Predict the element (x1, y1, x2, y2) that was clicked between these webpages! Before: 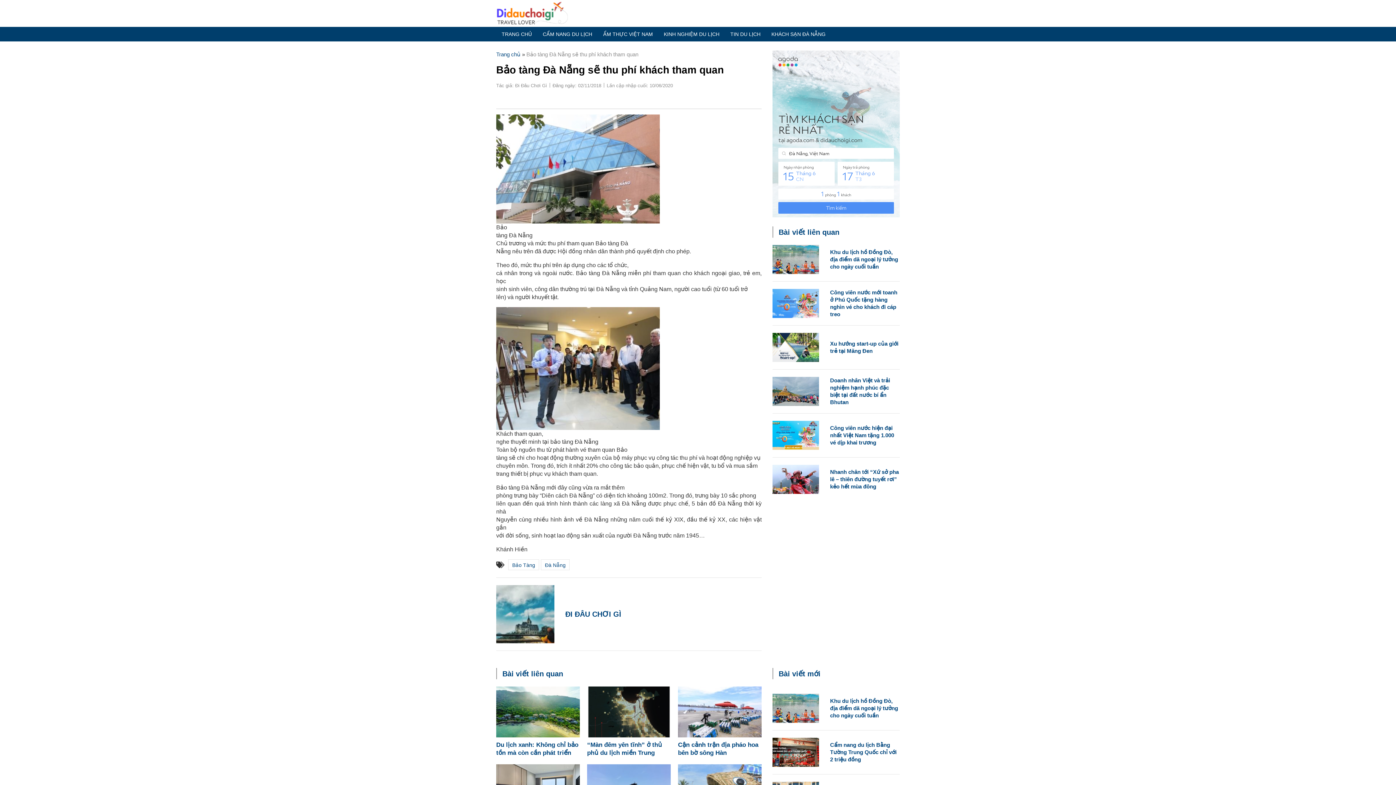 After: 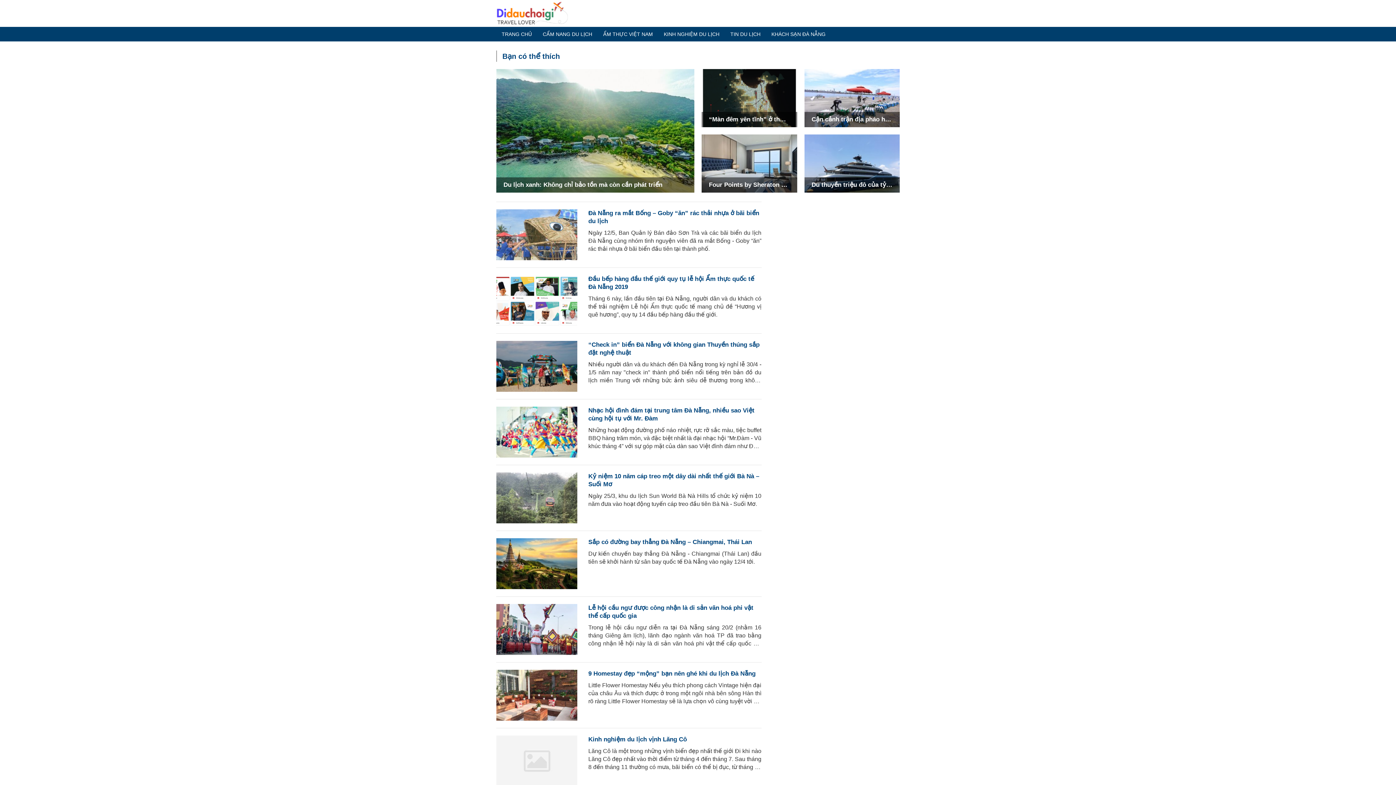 Action: label: Đà Nẵng bbox: (541, 559, 569, 570)